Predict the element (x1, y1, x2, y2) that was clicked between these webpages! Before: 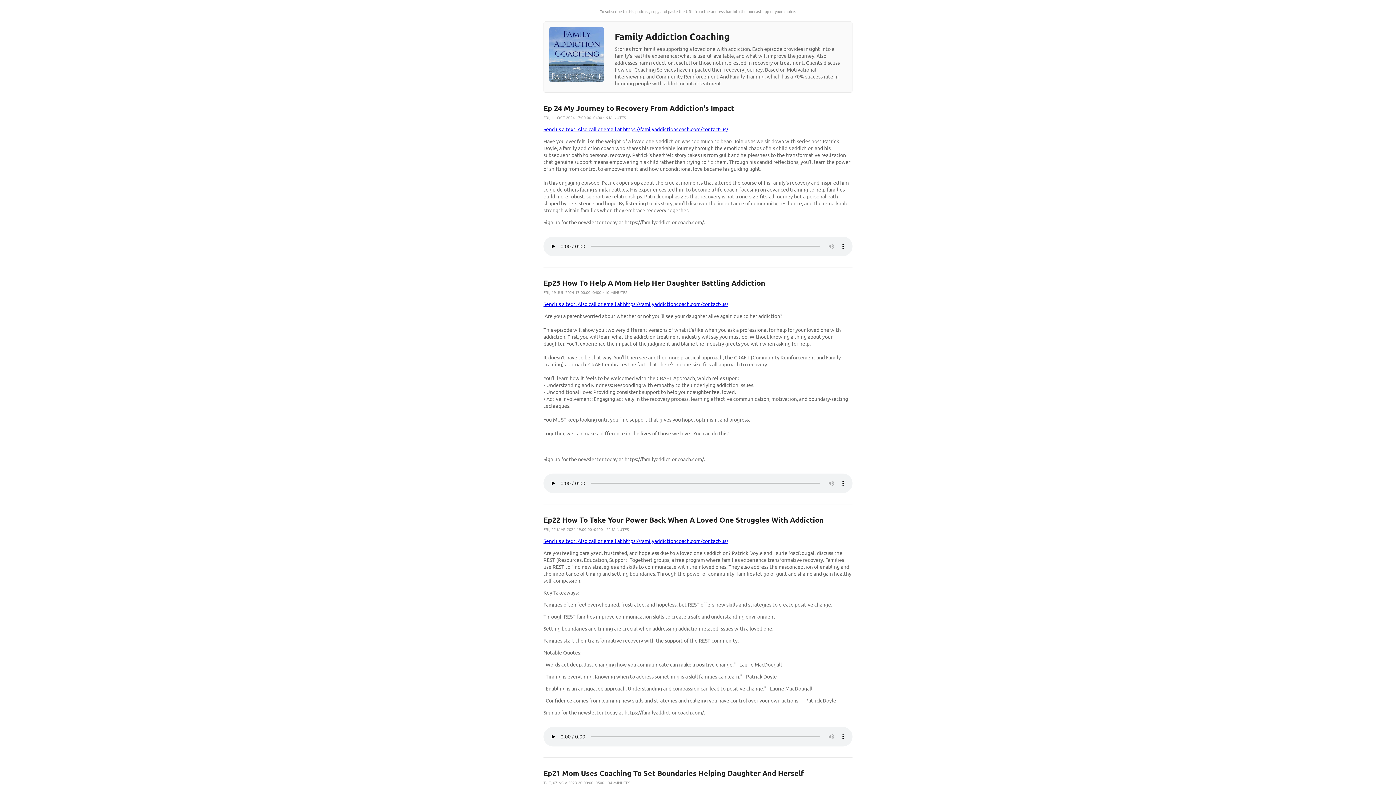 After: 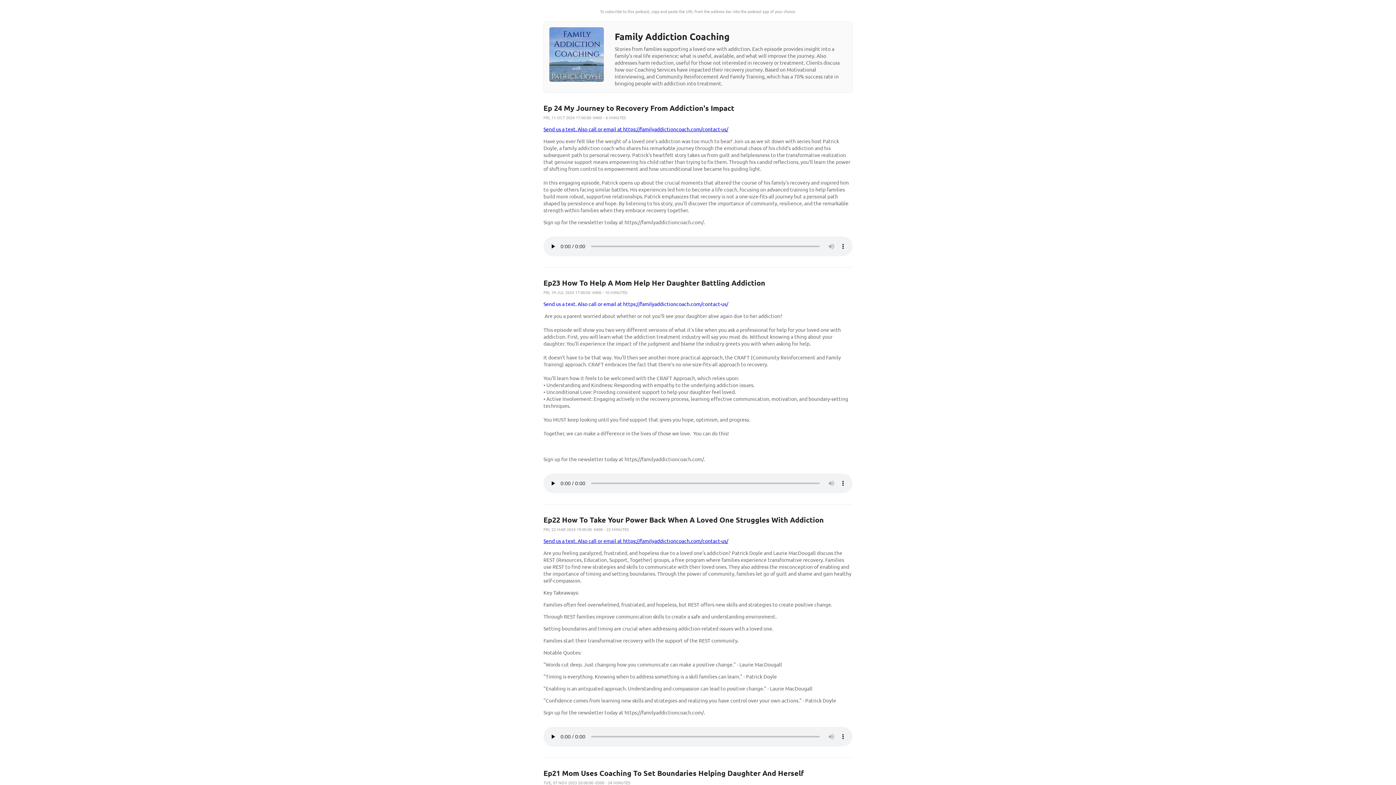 Action: label: Send us a text. Also call or email at https://familyaddictioncoach.com/contact-us/ bbox: (543, 300, 728, 307)